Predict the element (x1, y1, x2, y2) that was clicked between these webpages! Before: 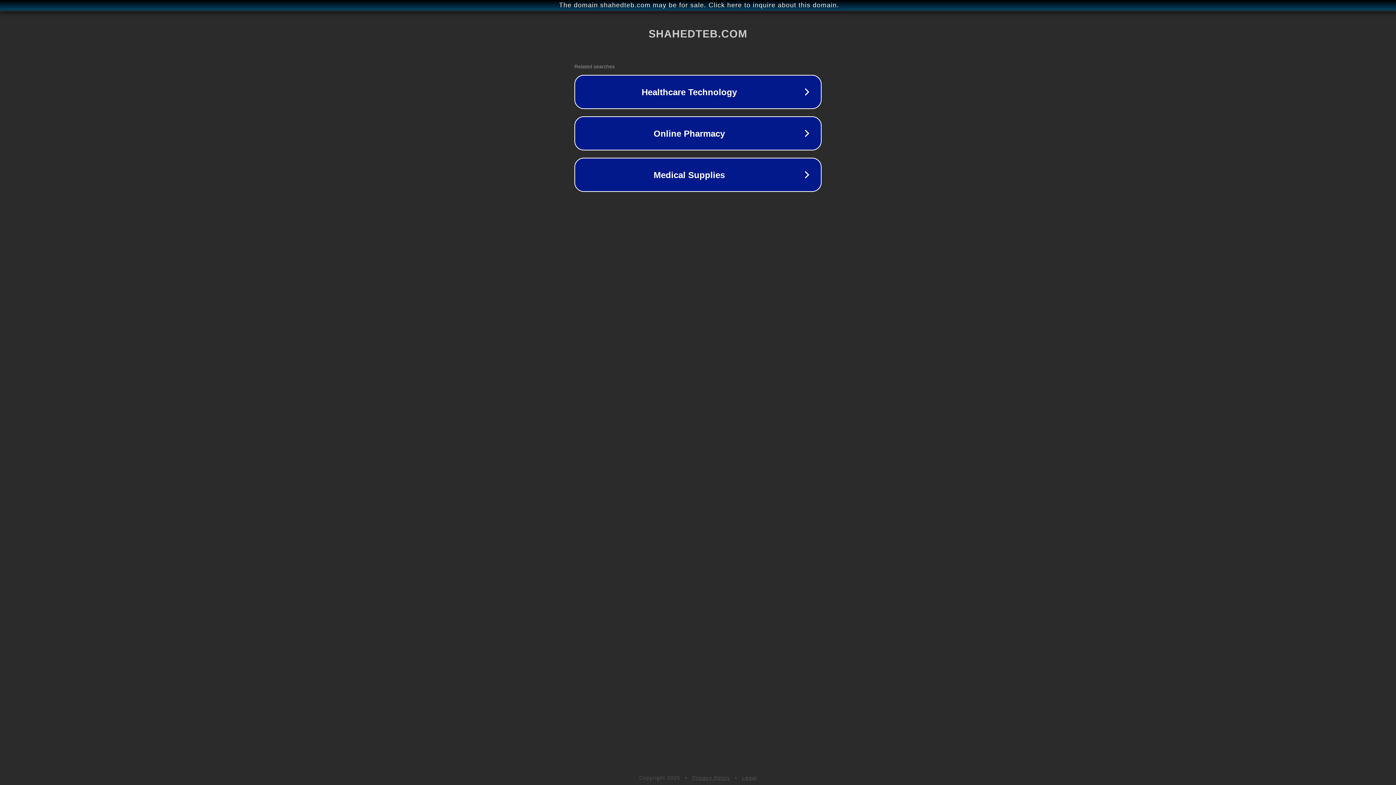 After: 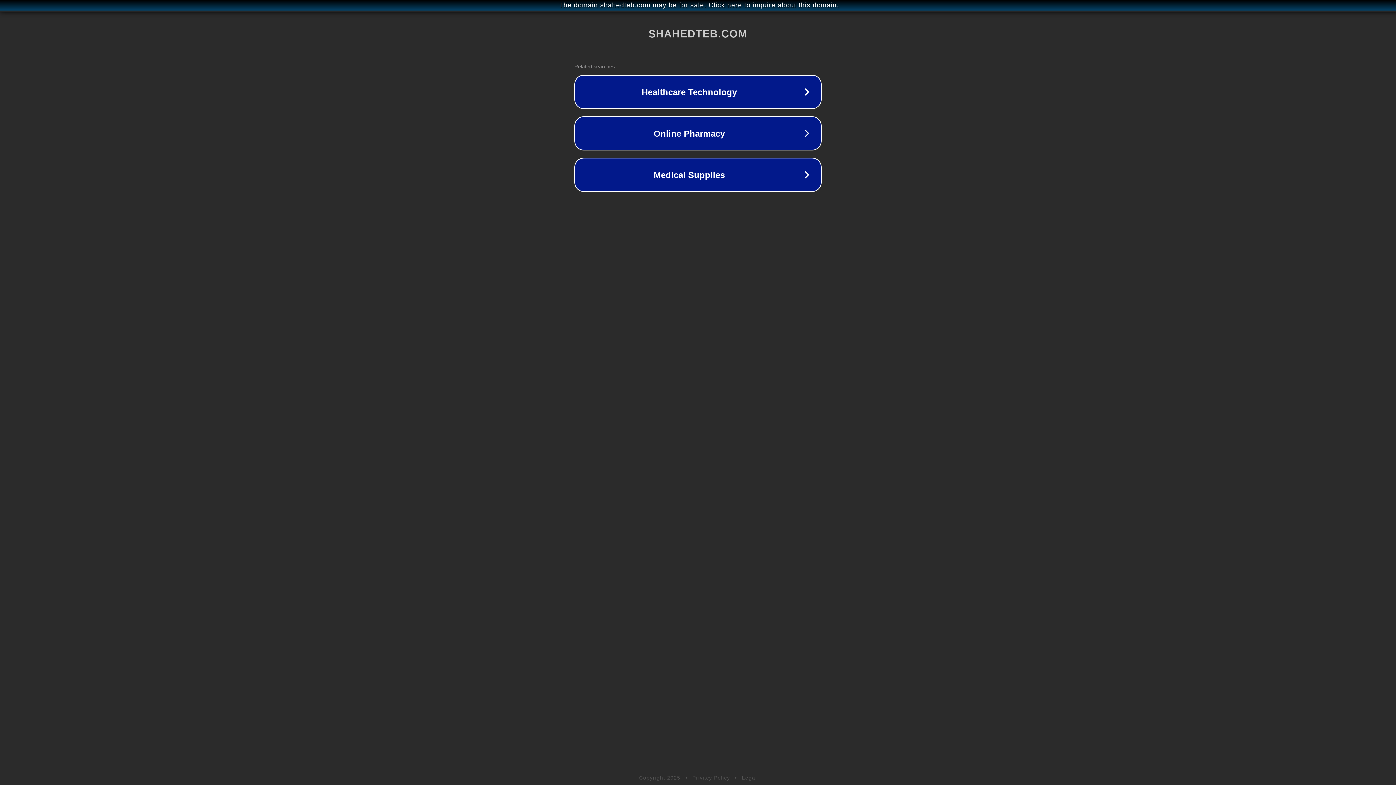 Action: bbox: (742, 775, 757, 781) label: Legal